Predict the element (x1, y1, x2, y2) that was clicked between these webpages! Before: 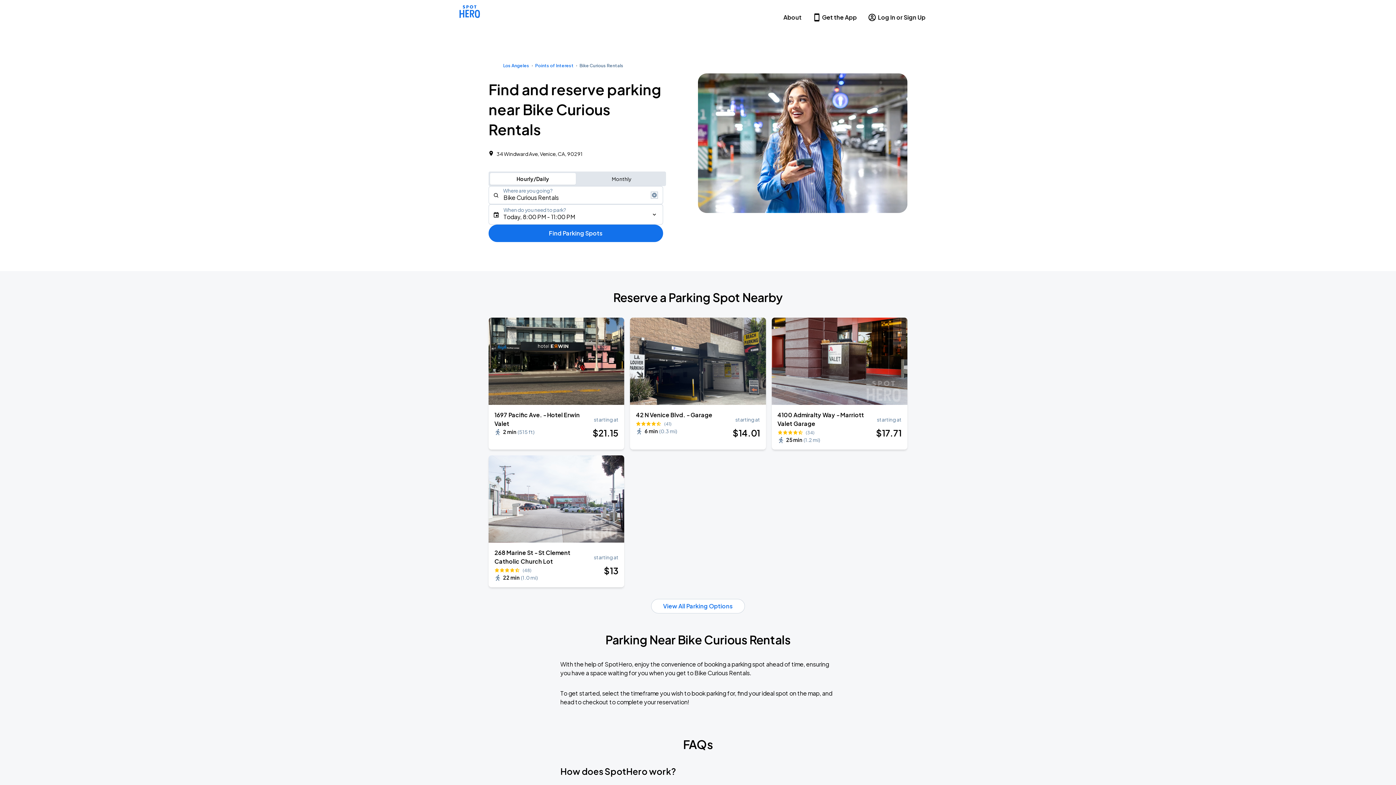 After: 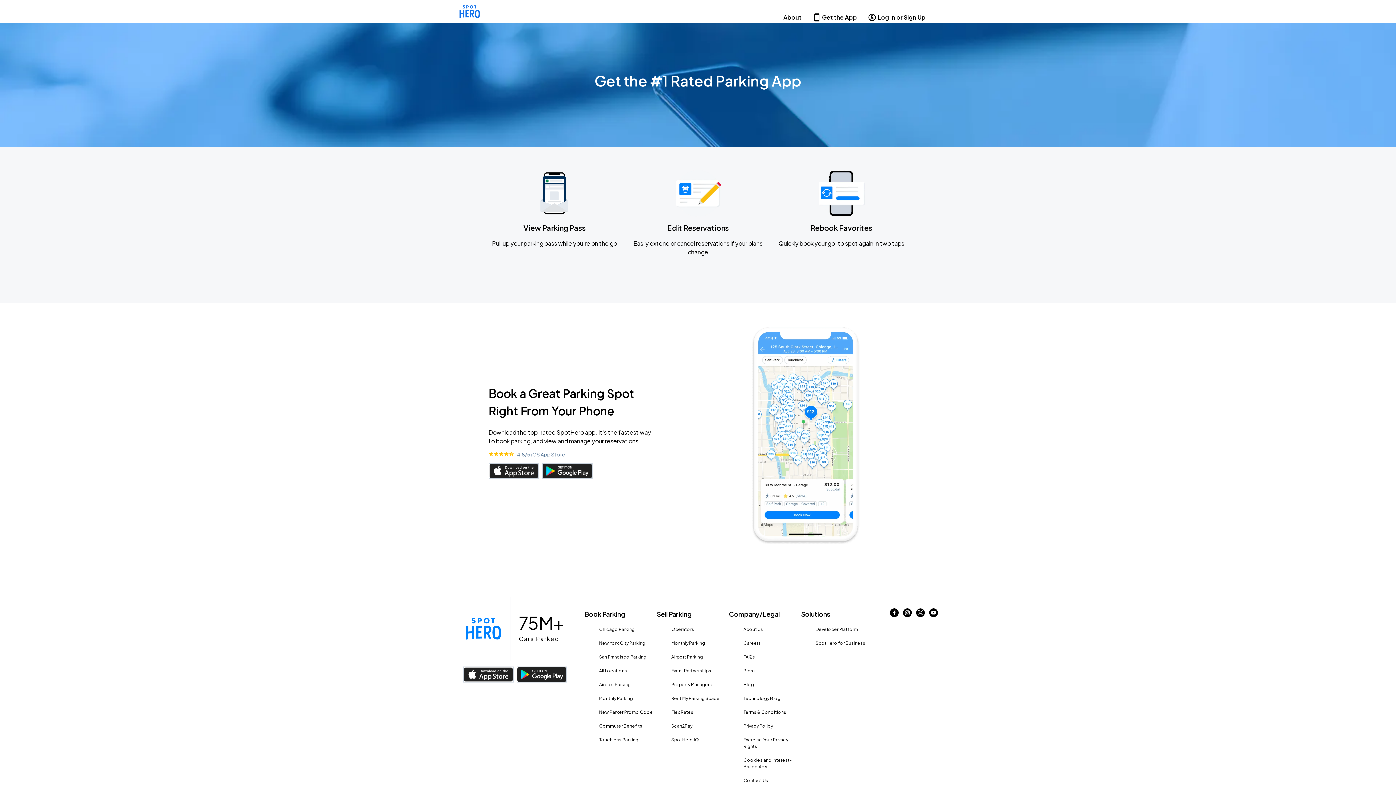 Action: bbox: (809, 5, 860, 29) label: Get the App